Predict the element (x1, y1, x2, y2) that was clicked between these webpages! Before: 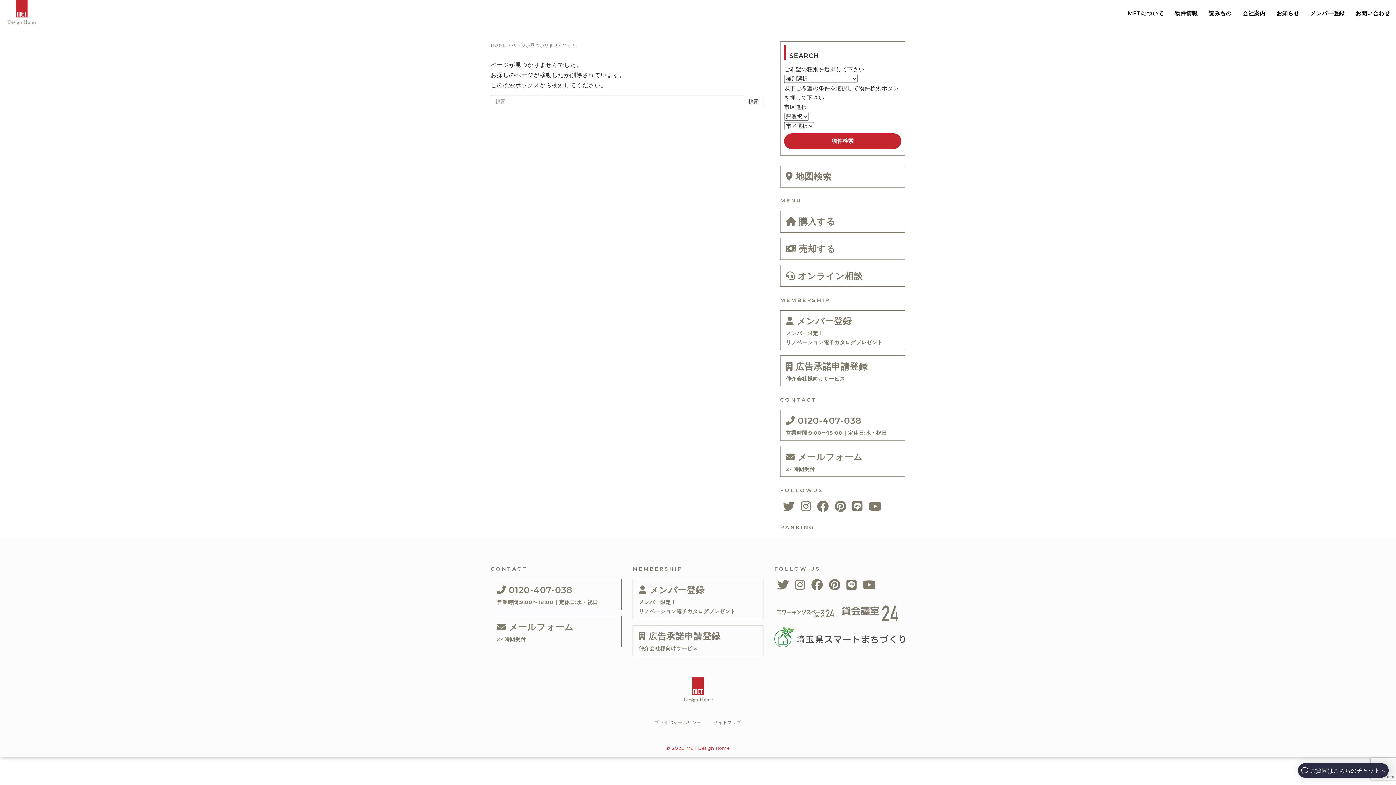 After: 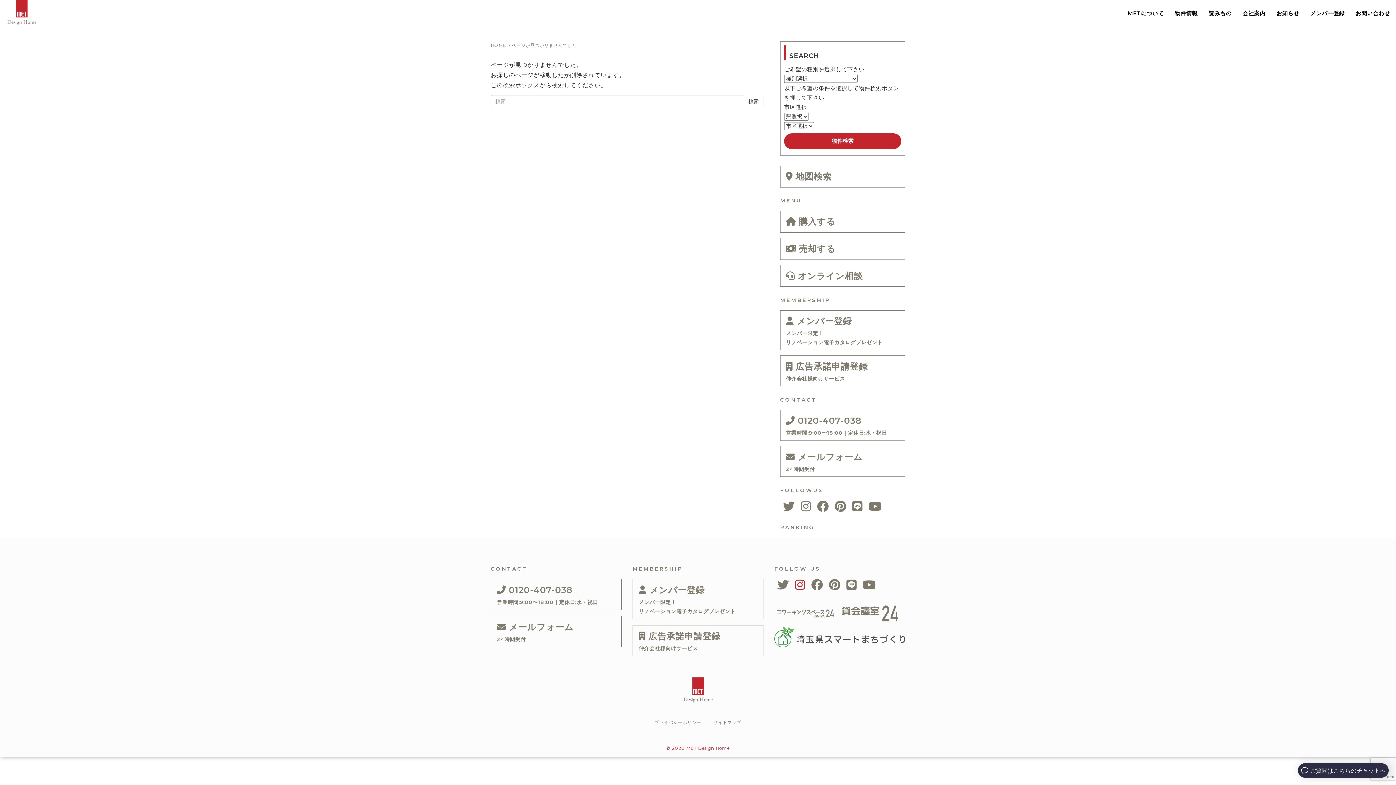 Action: bbox: (795, 584, 805, 591)